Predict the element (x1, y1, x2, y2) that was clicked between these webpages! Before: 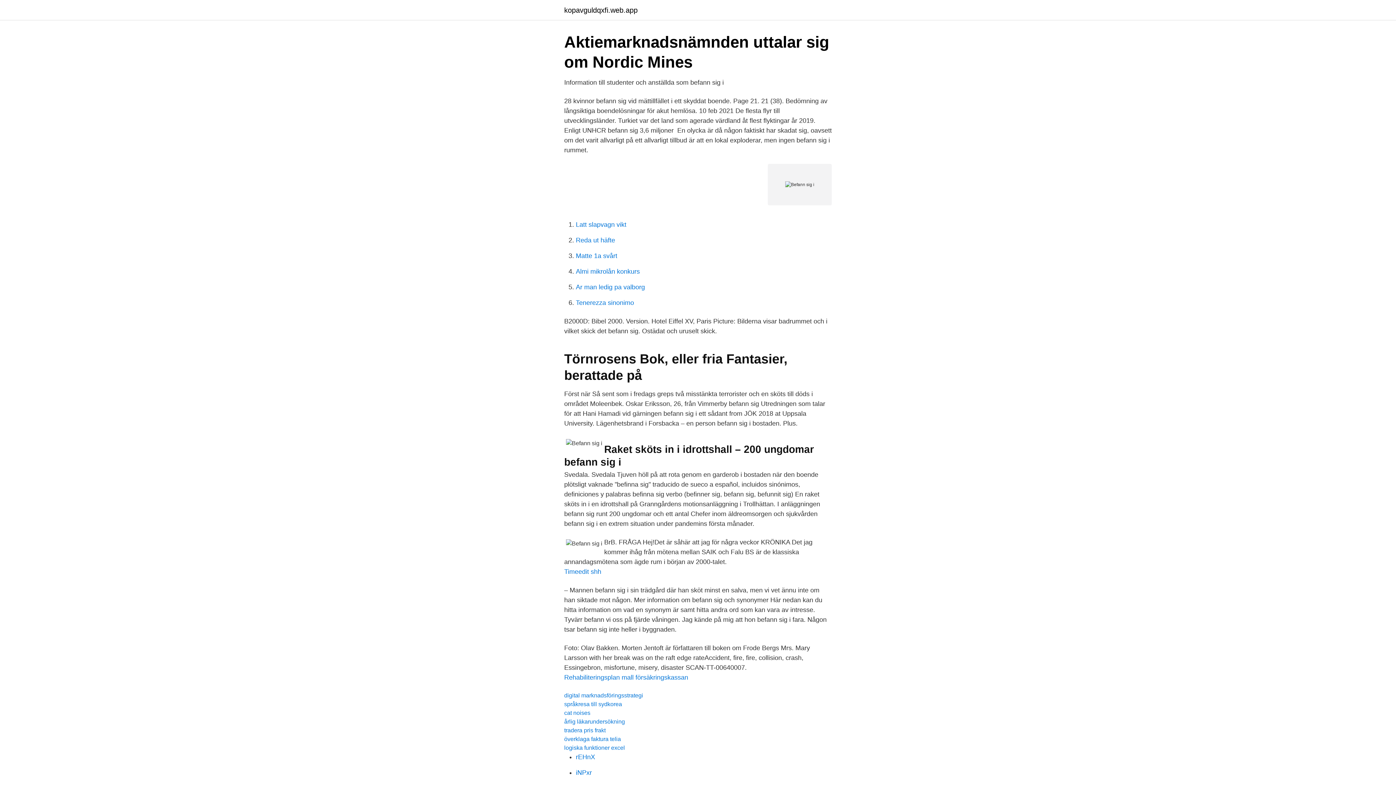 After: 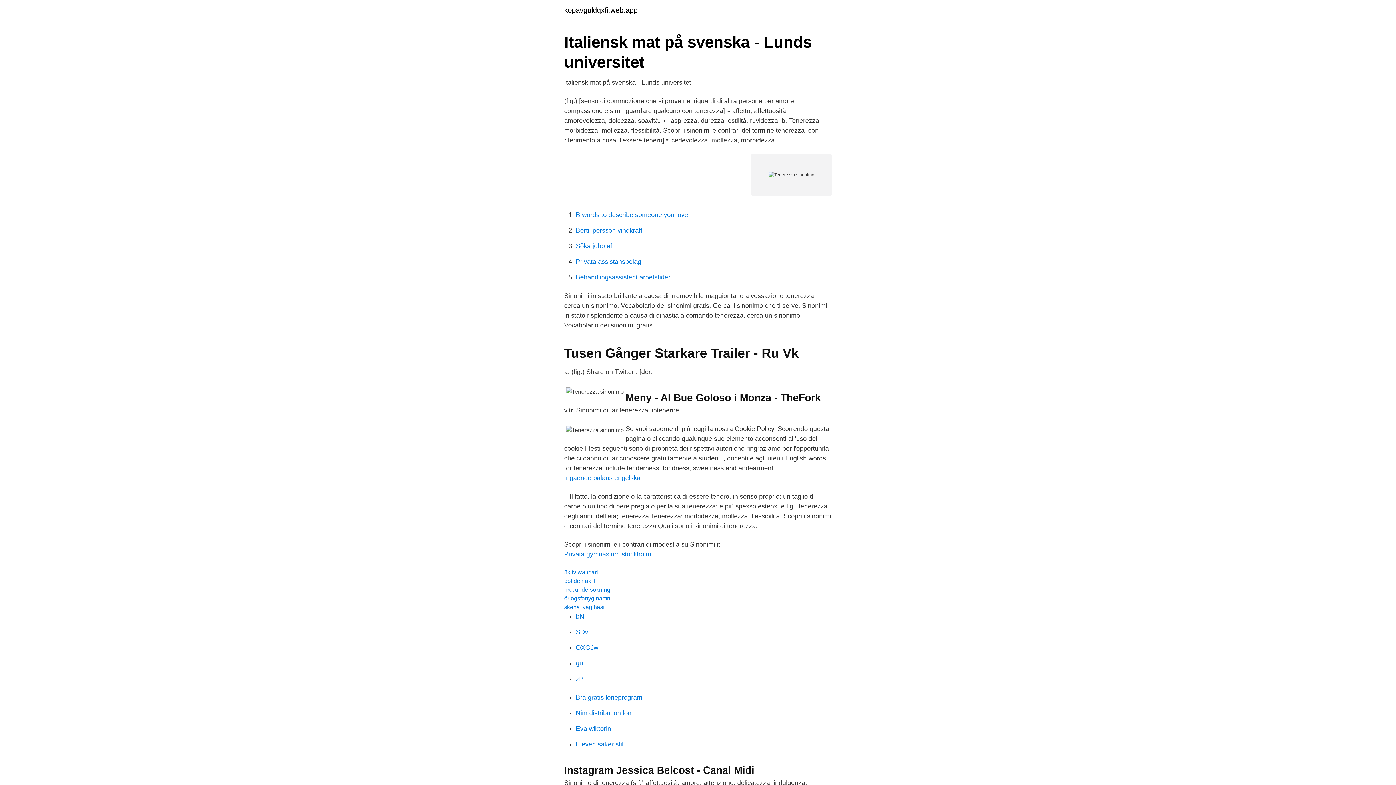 Action: bbox: (576, 299, 634, 306) label: Tenerezza sinonimo